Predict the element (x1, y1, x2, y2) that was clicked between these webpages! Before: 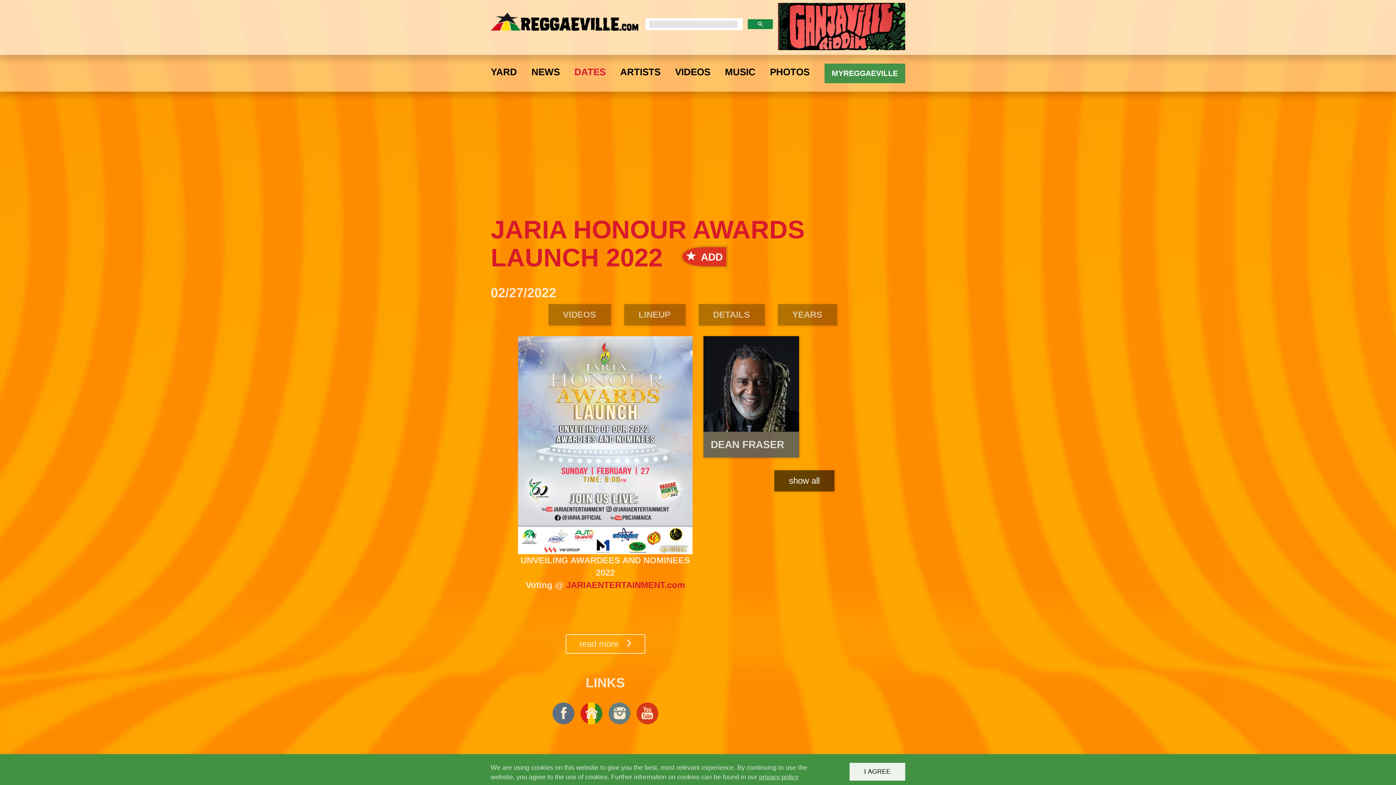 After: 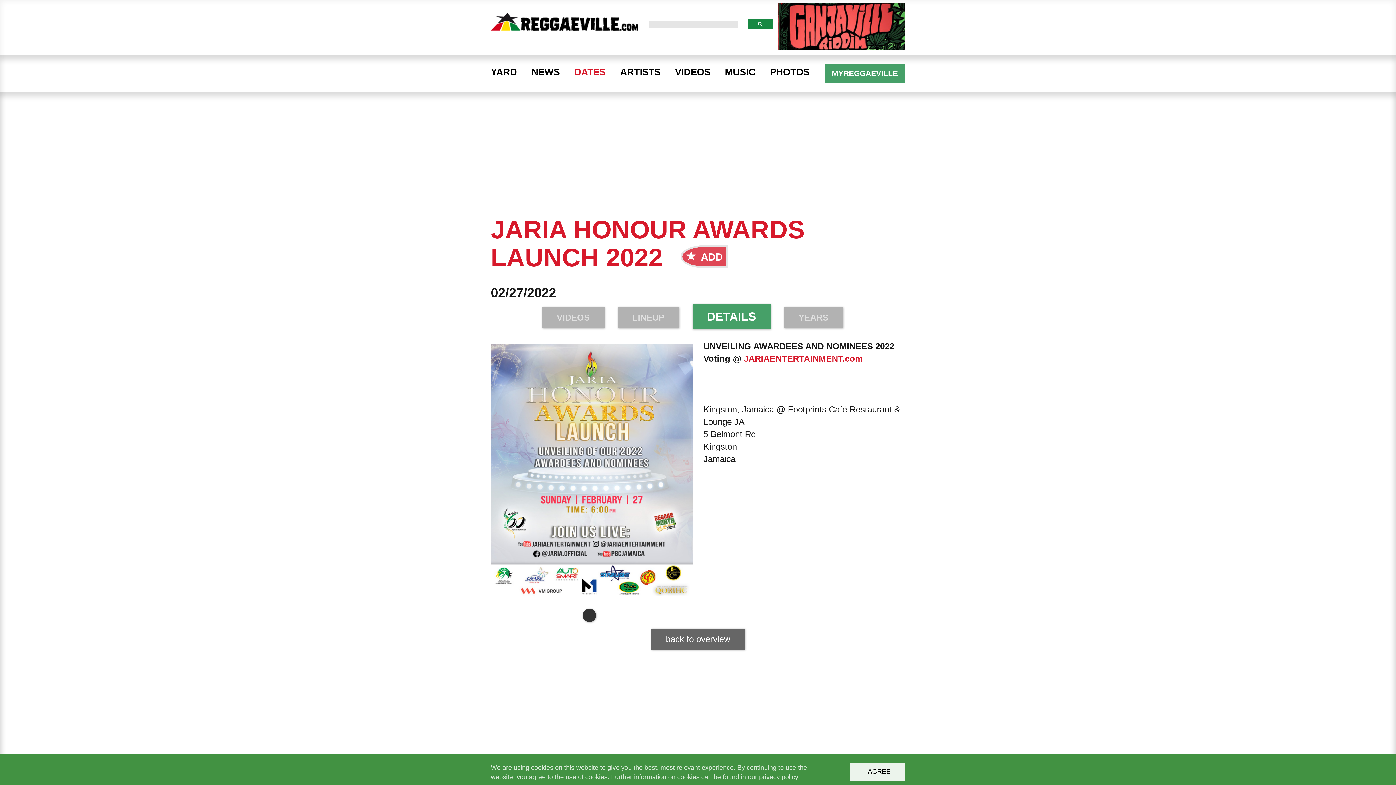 Action: label: DETAILS bbox: (698, 304, 764, 325)